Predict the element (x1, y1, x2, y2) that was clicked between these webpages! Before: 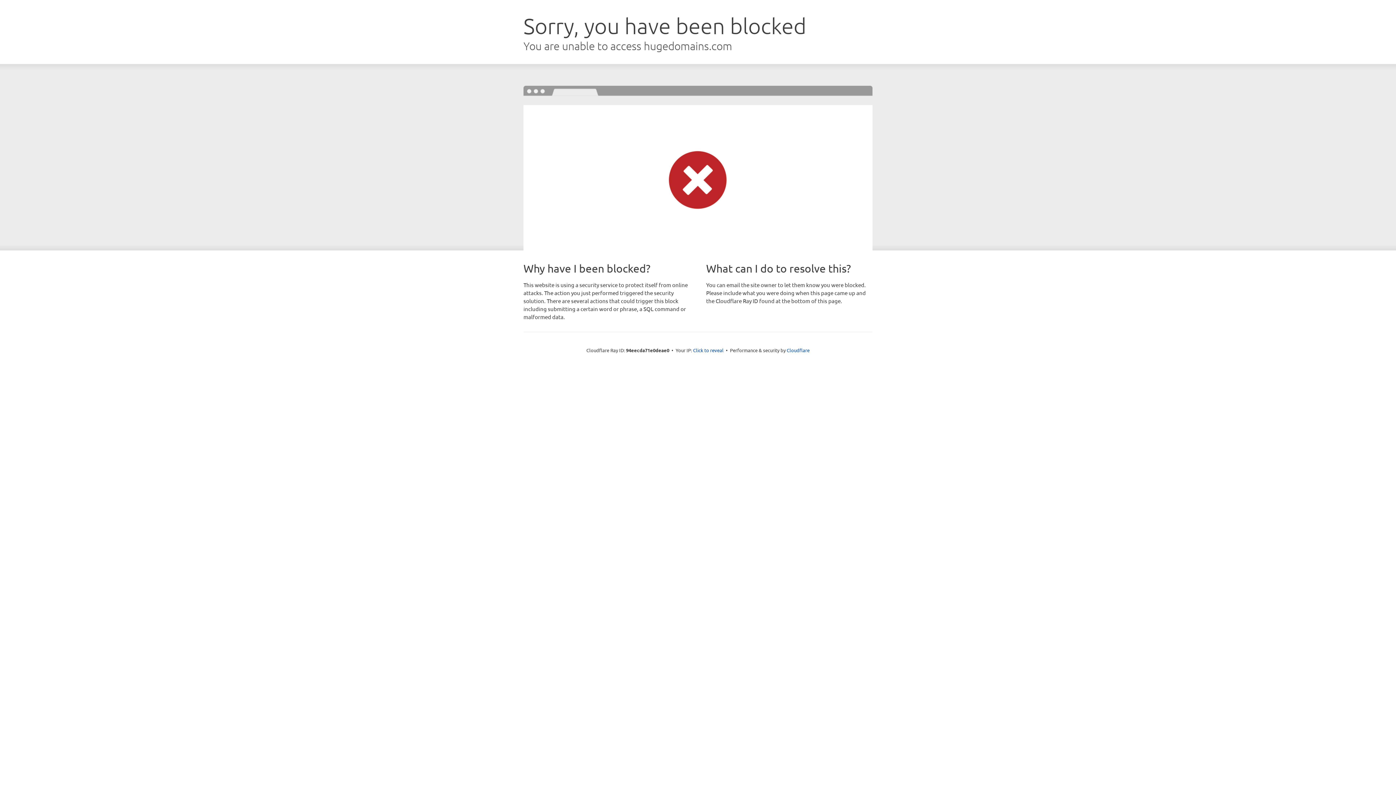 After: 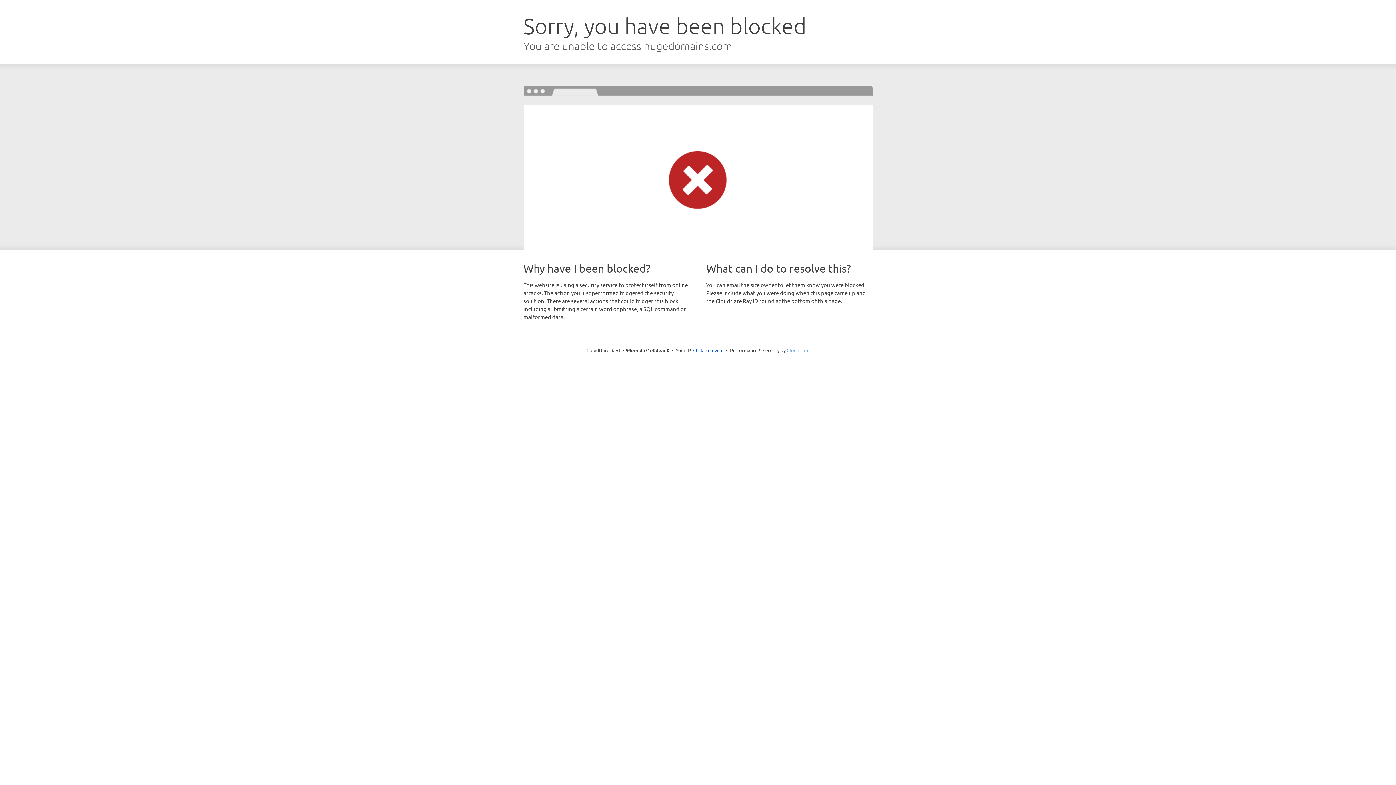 Action: label: Cloudflare bbox: (786, 347, 809, 353)